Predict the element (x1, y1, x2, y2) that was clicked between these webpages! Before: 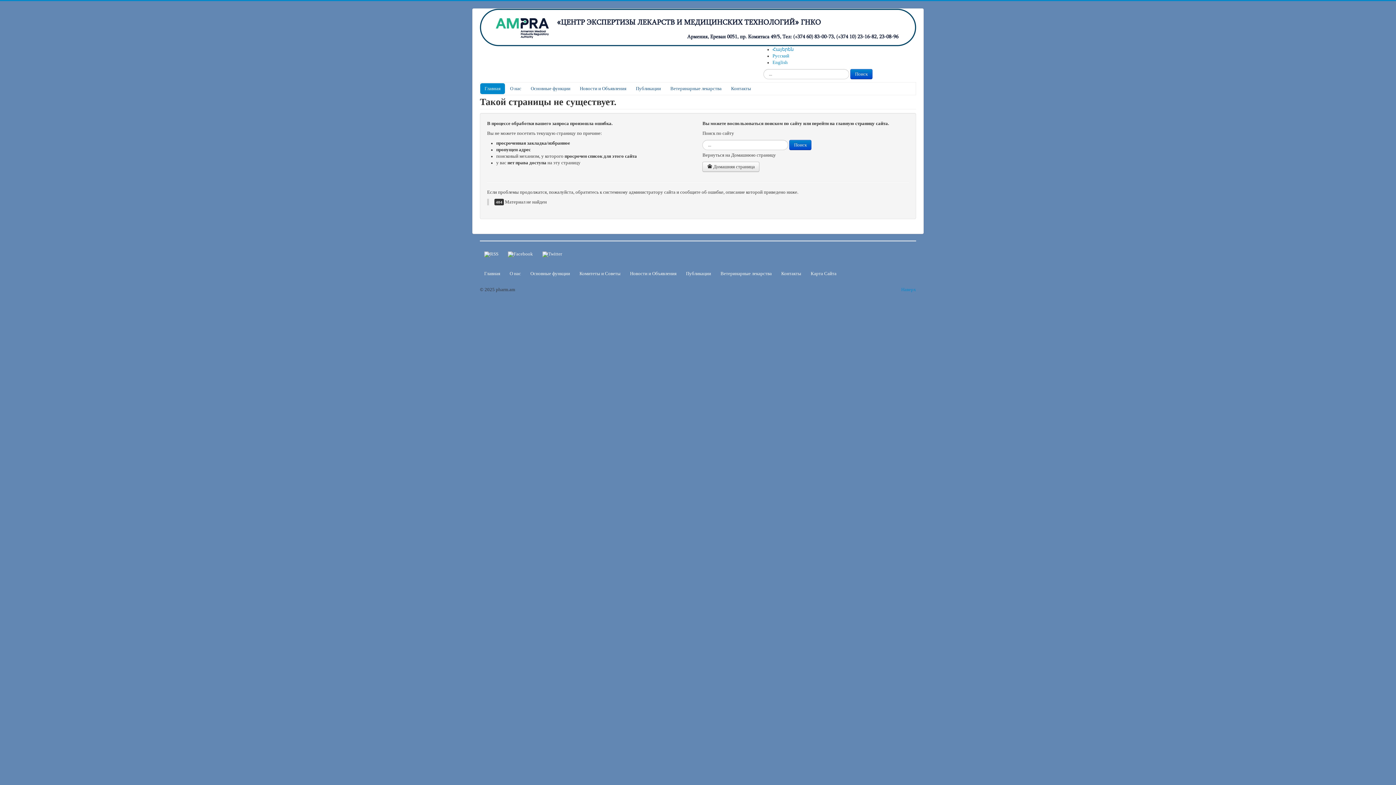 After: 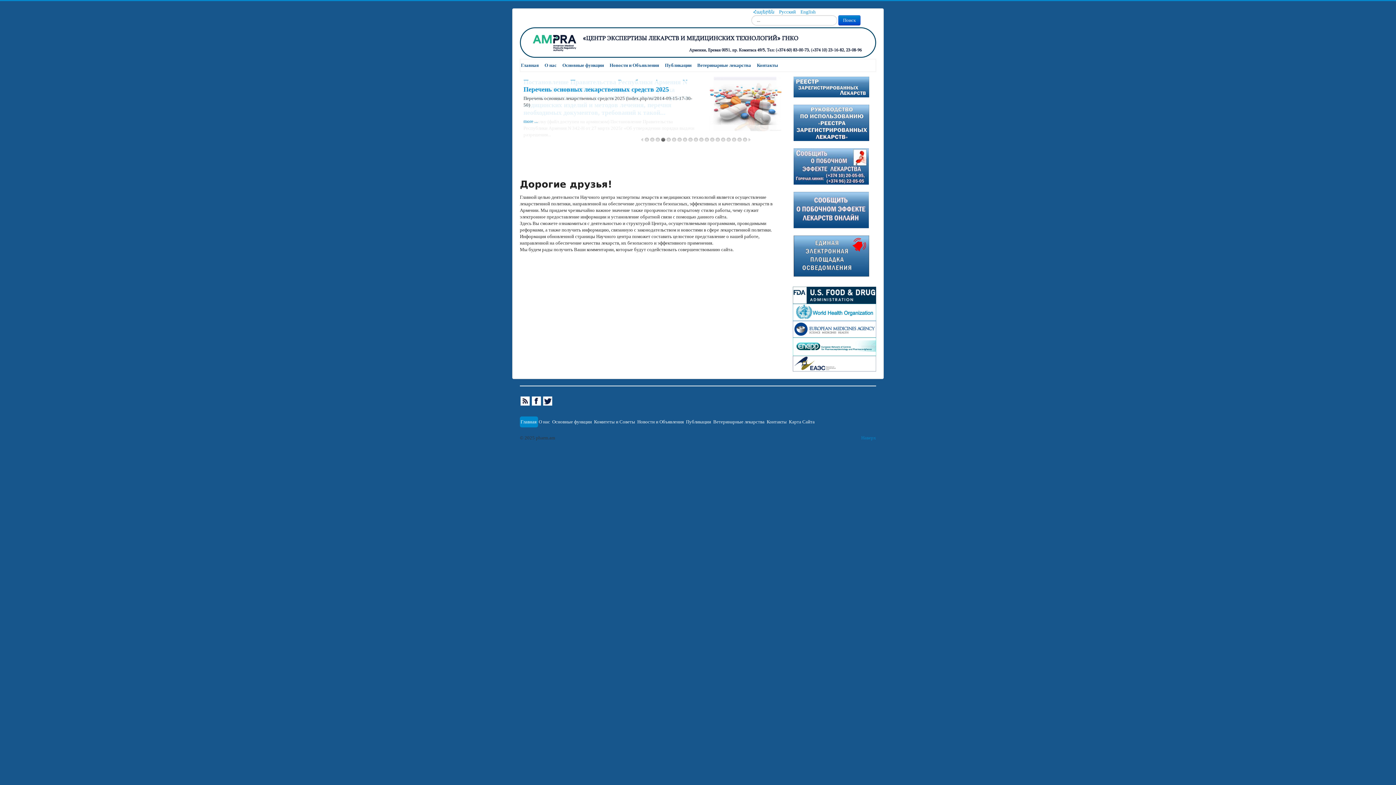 Action: bbox: (480, 268, 504, 279) label: Главная